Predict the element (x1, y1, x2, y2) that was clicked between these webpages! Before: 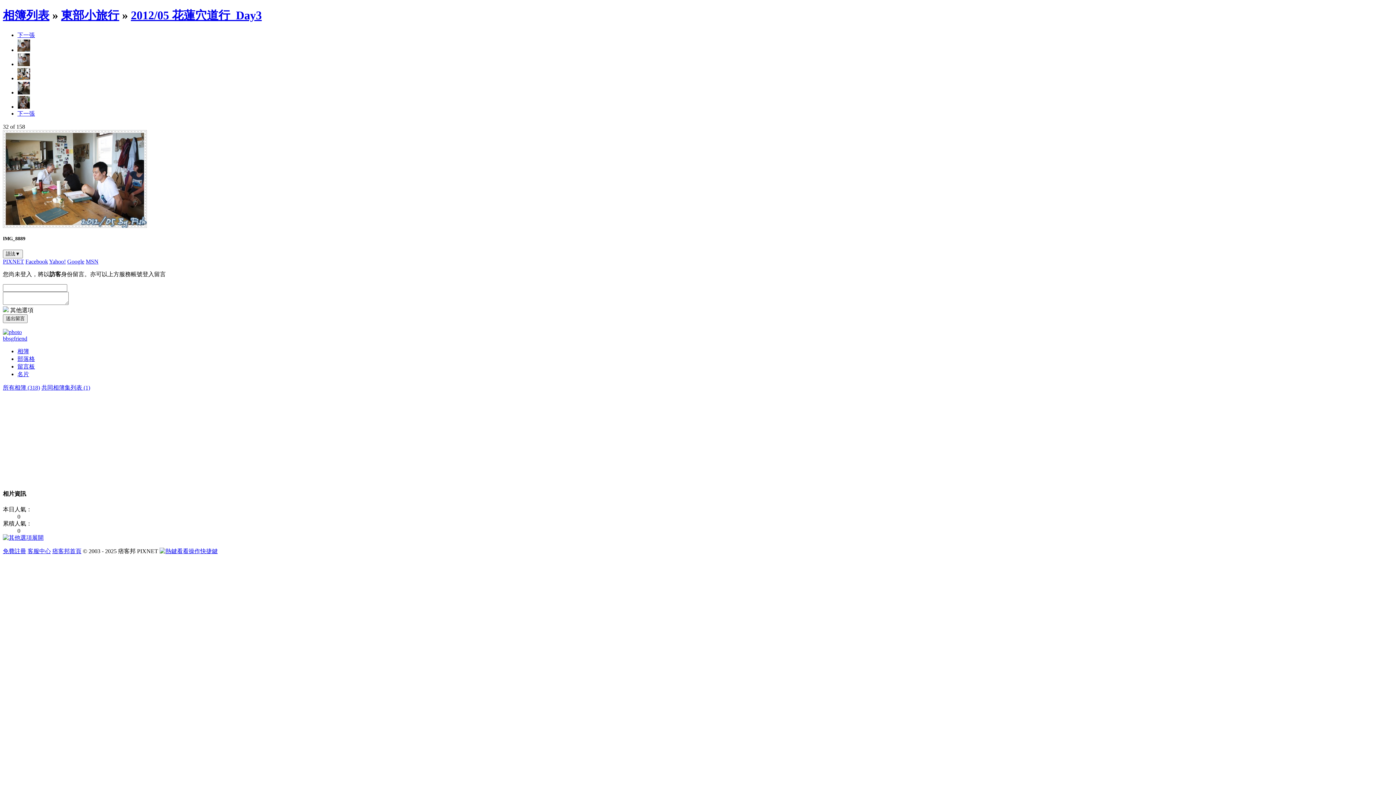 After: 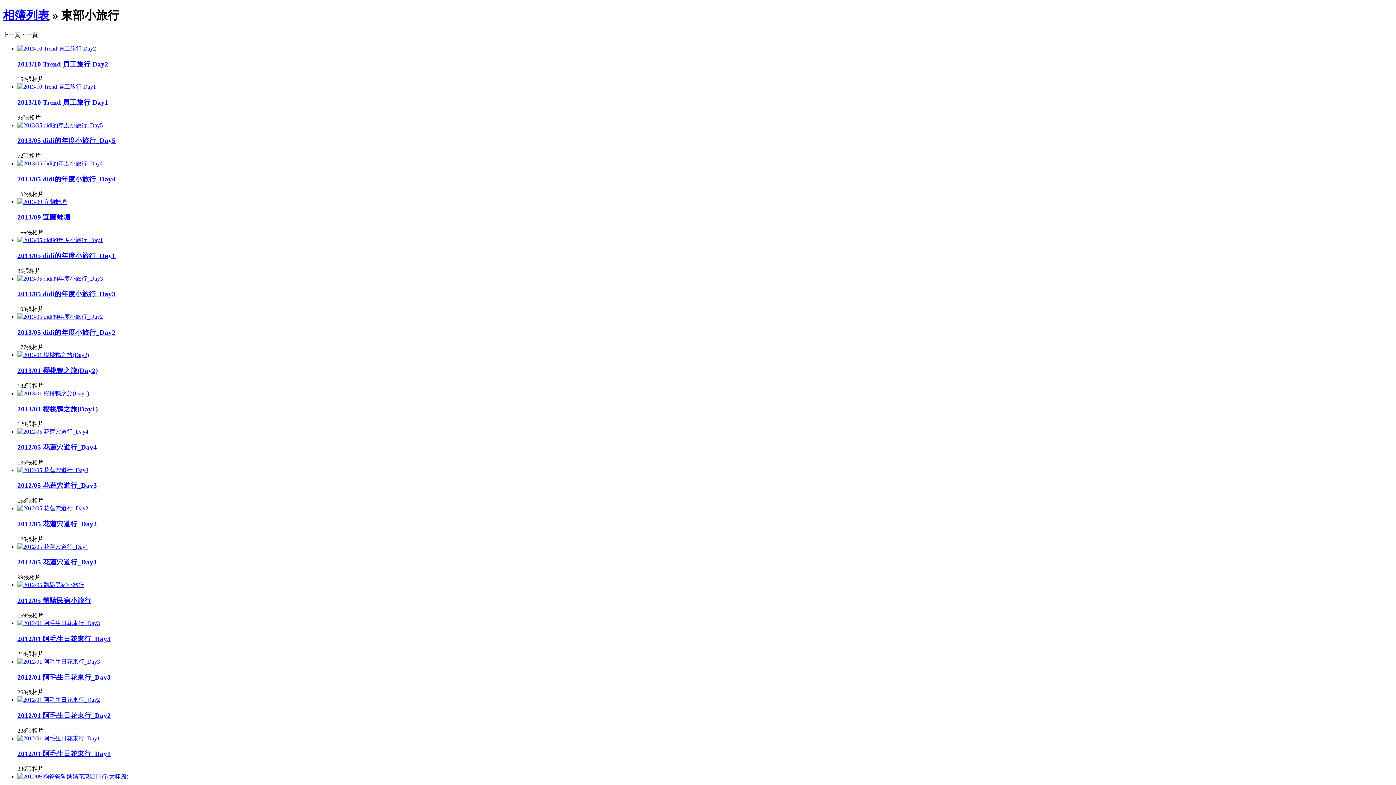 Action: label: 東部小旅行 bbox: (61, 8, 119, 21)